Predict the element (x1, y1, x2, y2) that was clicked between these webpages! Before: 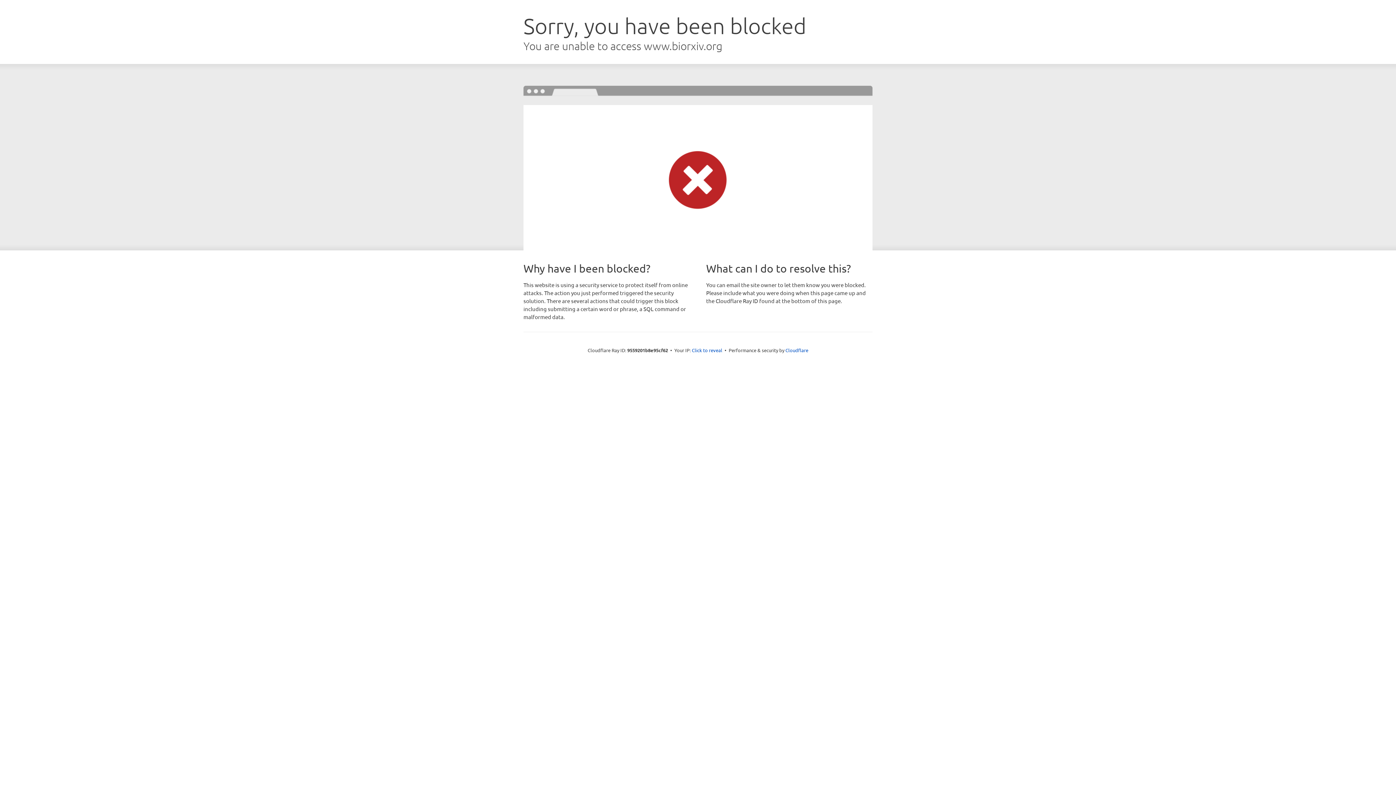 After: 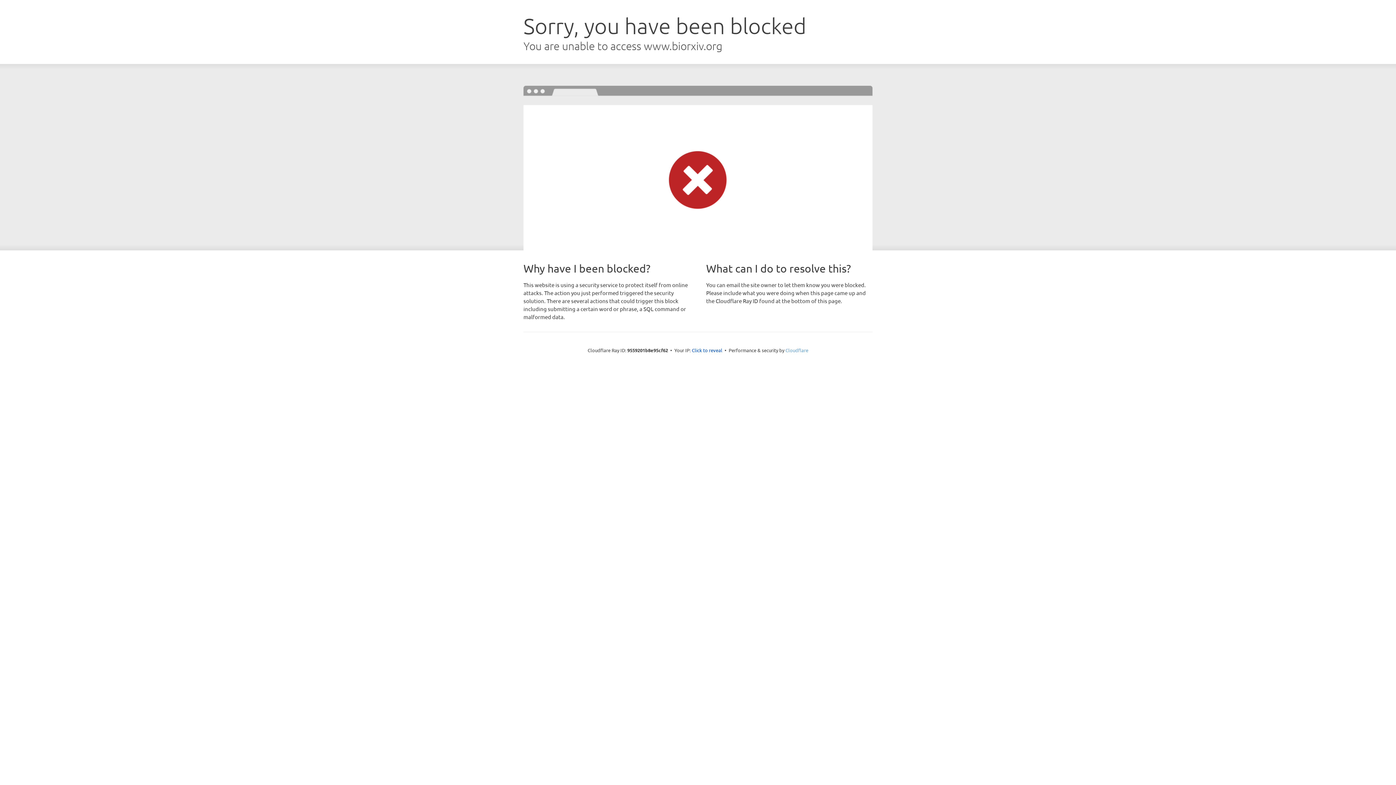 Action: label: Cloudflare bbox: (785, 347, 808, 353)